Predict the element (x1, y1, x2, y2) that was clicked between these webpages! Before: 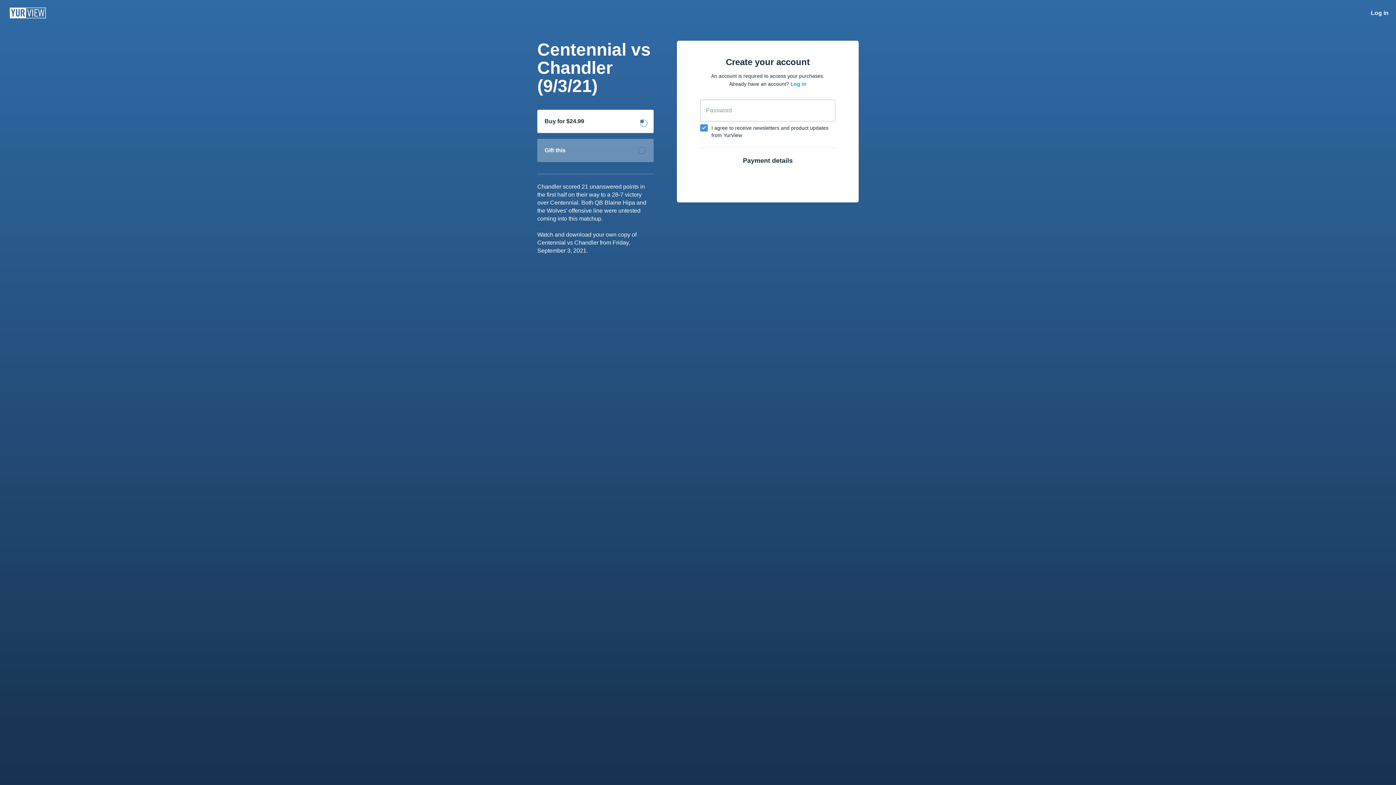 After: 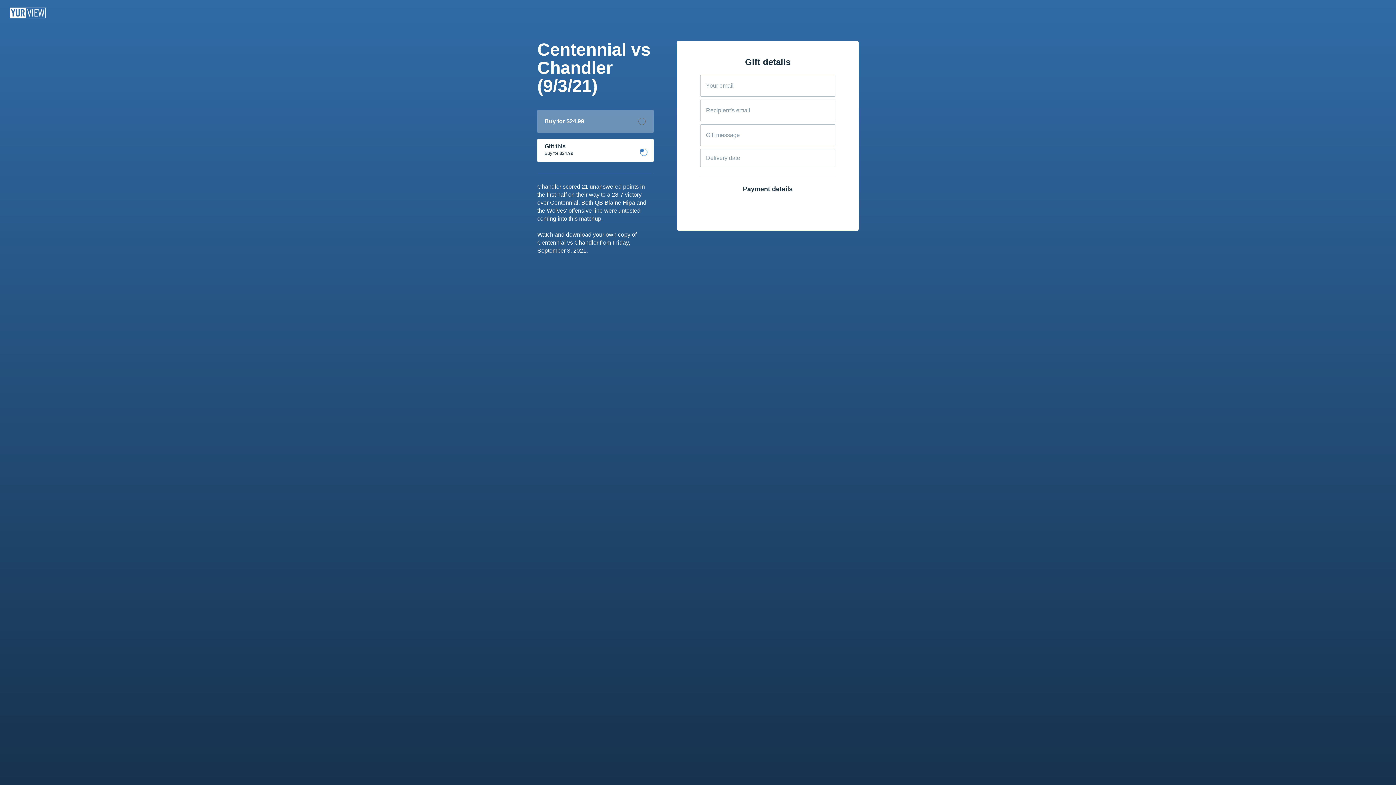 Action: label: Gift this bbox: (537, 138, 653, 162)